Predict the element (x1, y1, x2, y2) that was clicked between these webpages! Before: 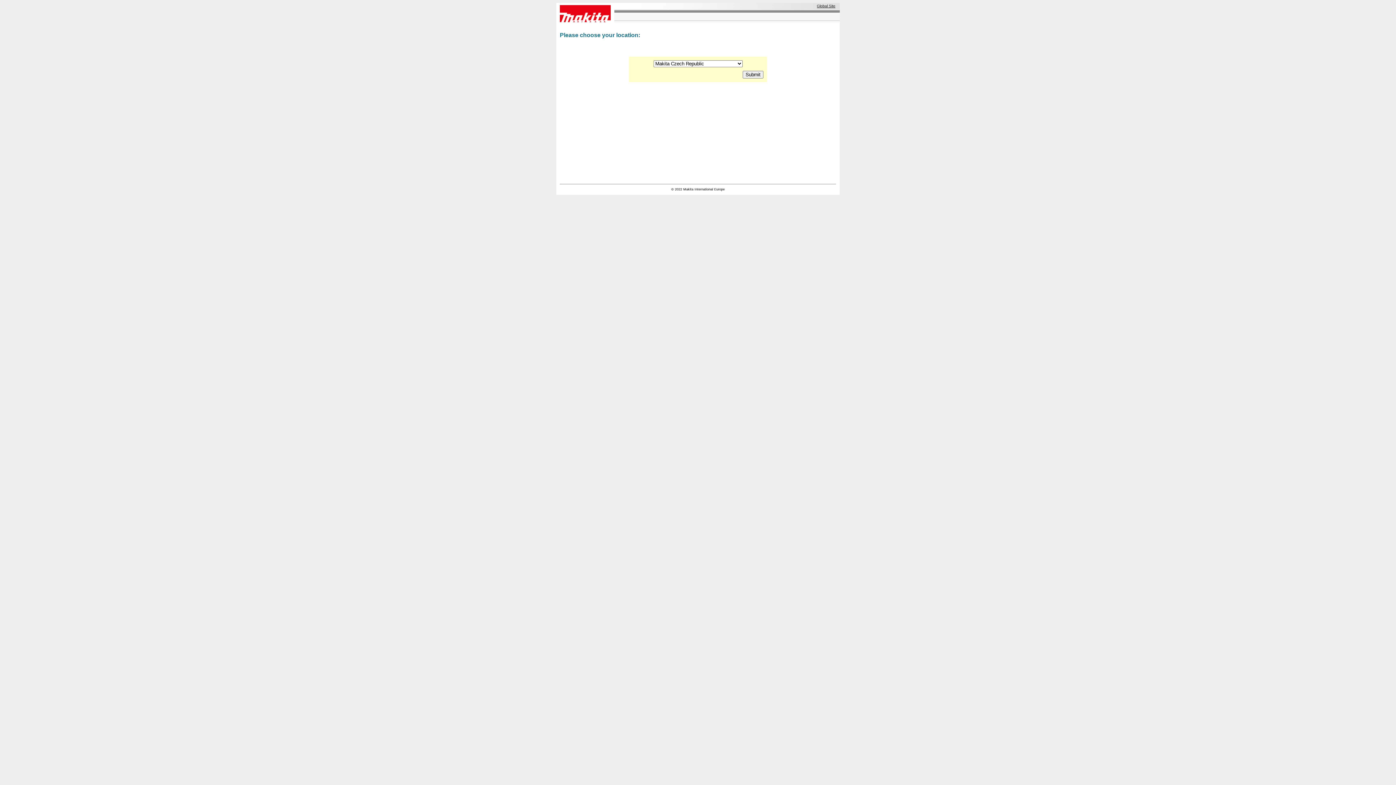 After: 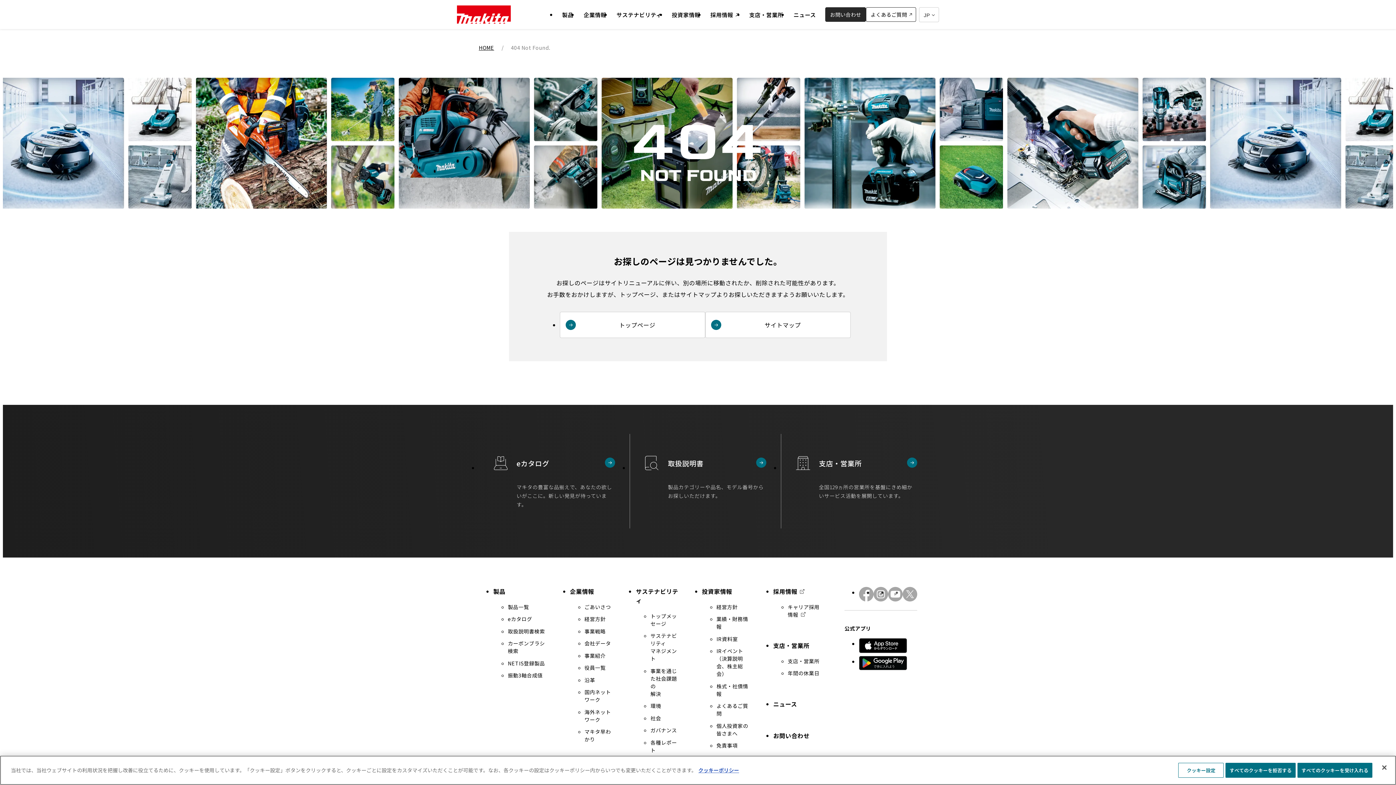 Action: bbox: (817, 4, 835, 8) label: Global Site